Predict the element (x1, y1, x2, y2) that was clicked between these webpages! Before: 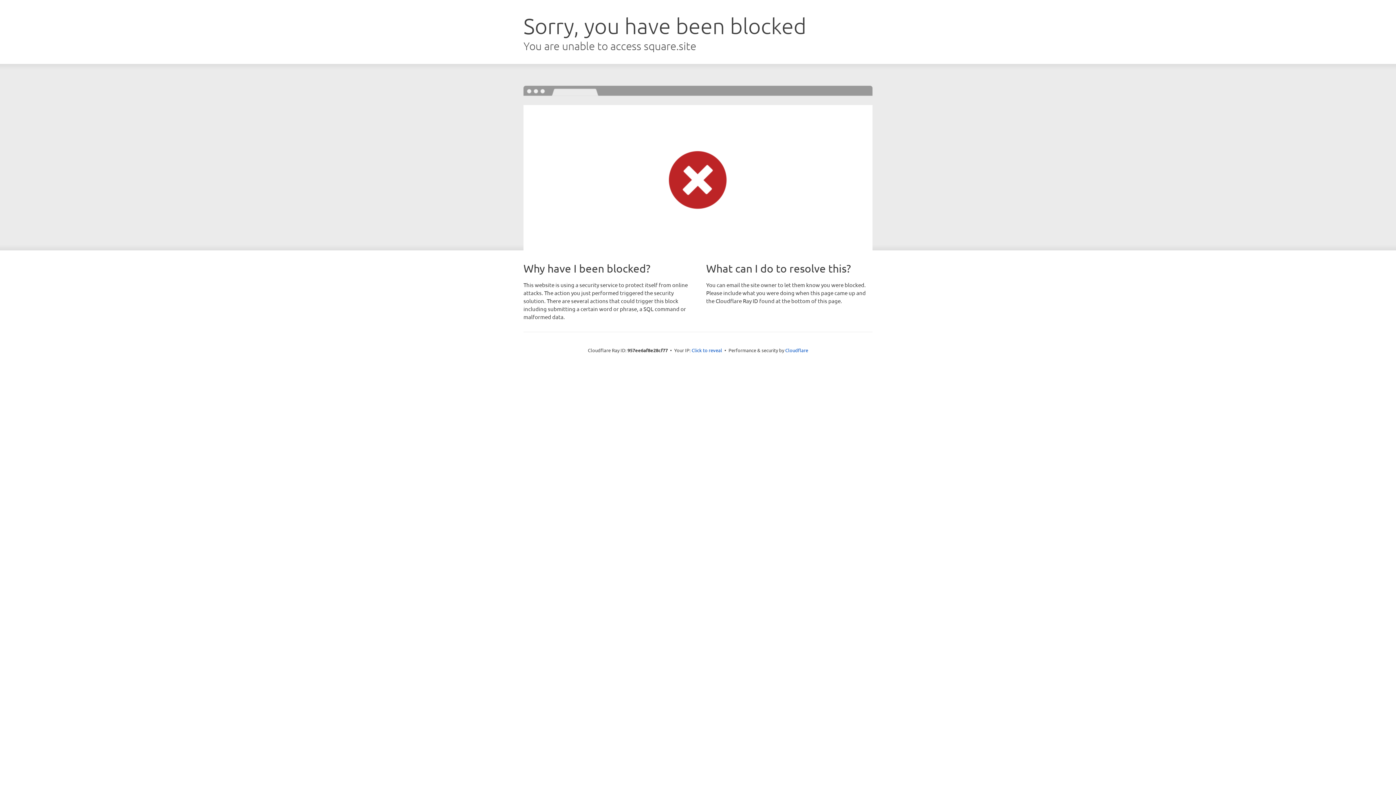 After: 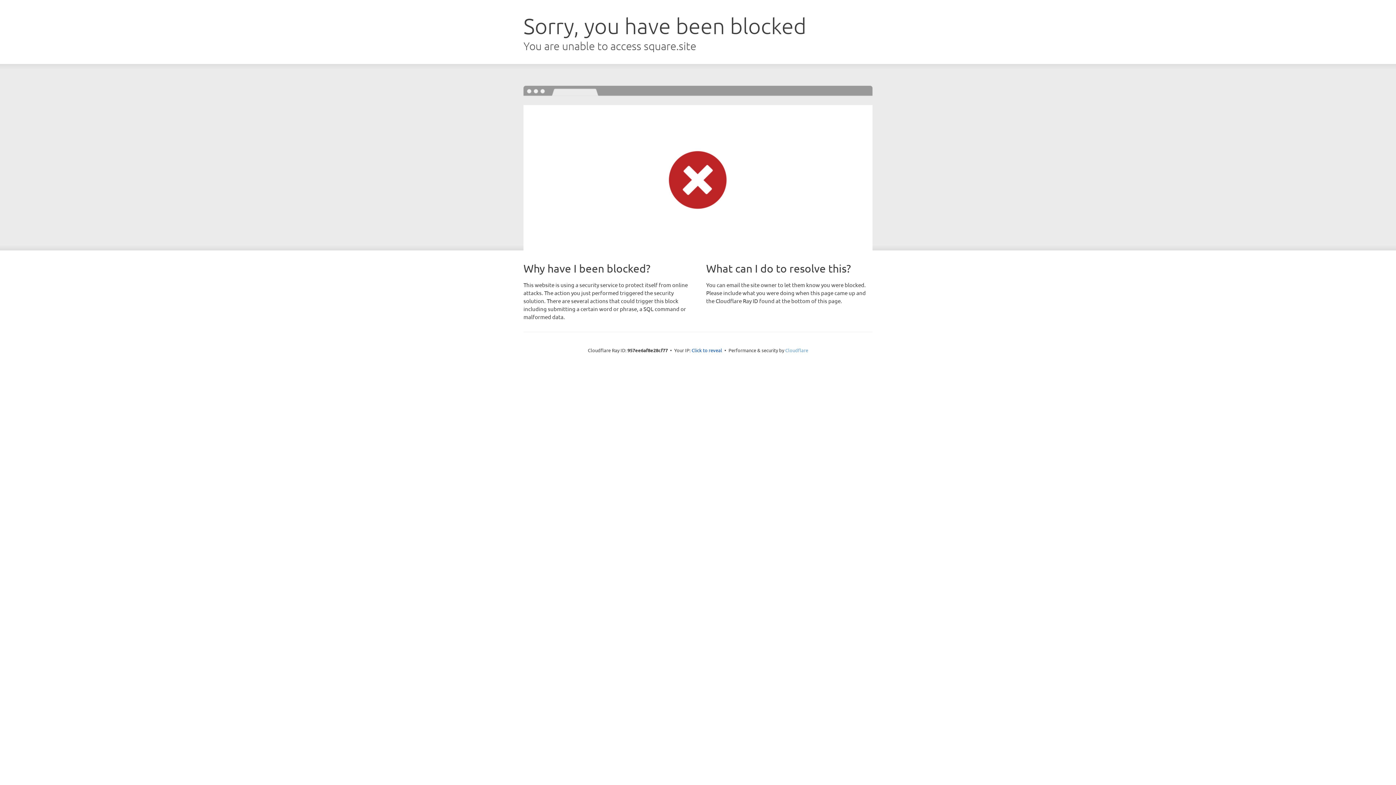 Action: bbox: (785, 347, 808, 353) label: Cloudflare